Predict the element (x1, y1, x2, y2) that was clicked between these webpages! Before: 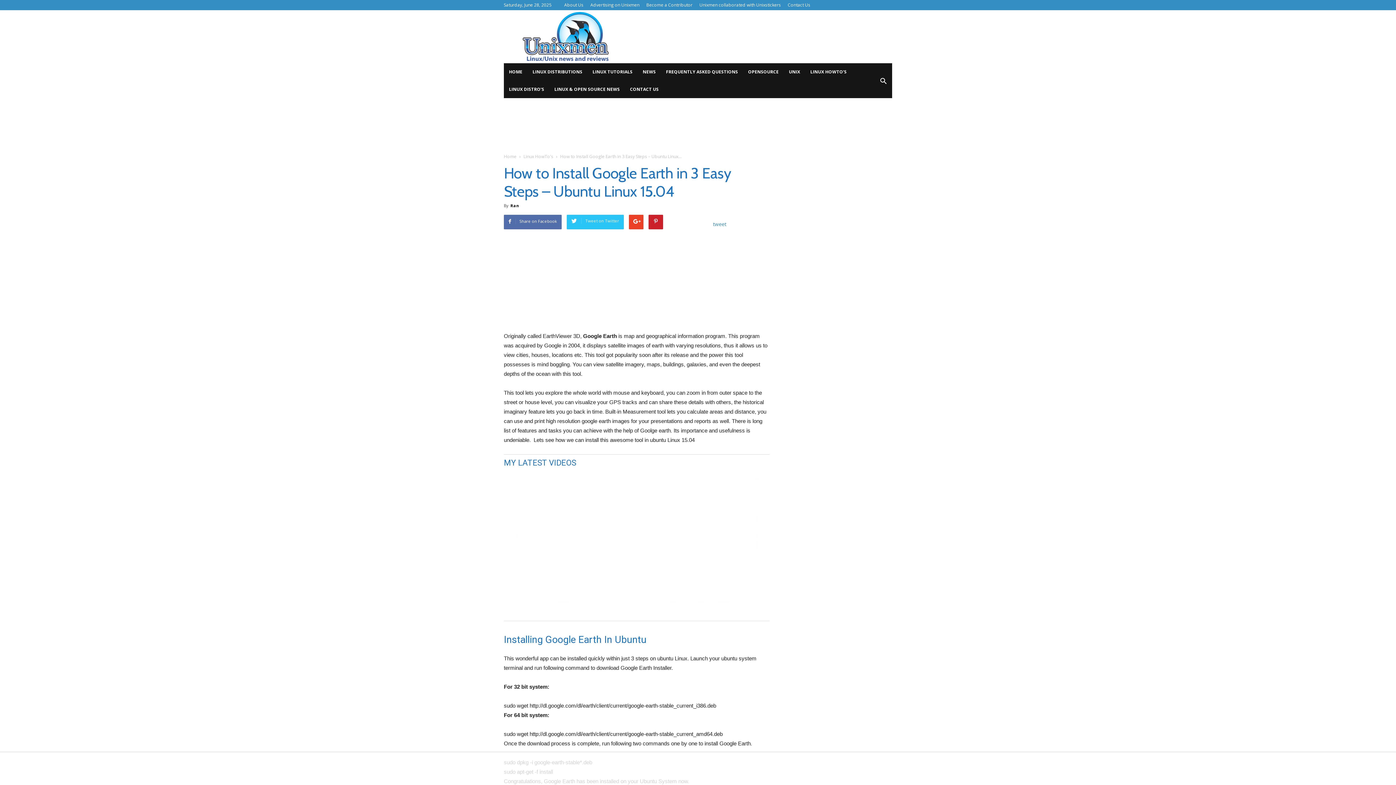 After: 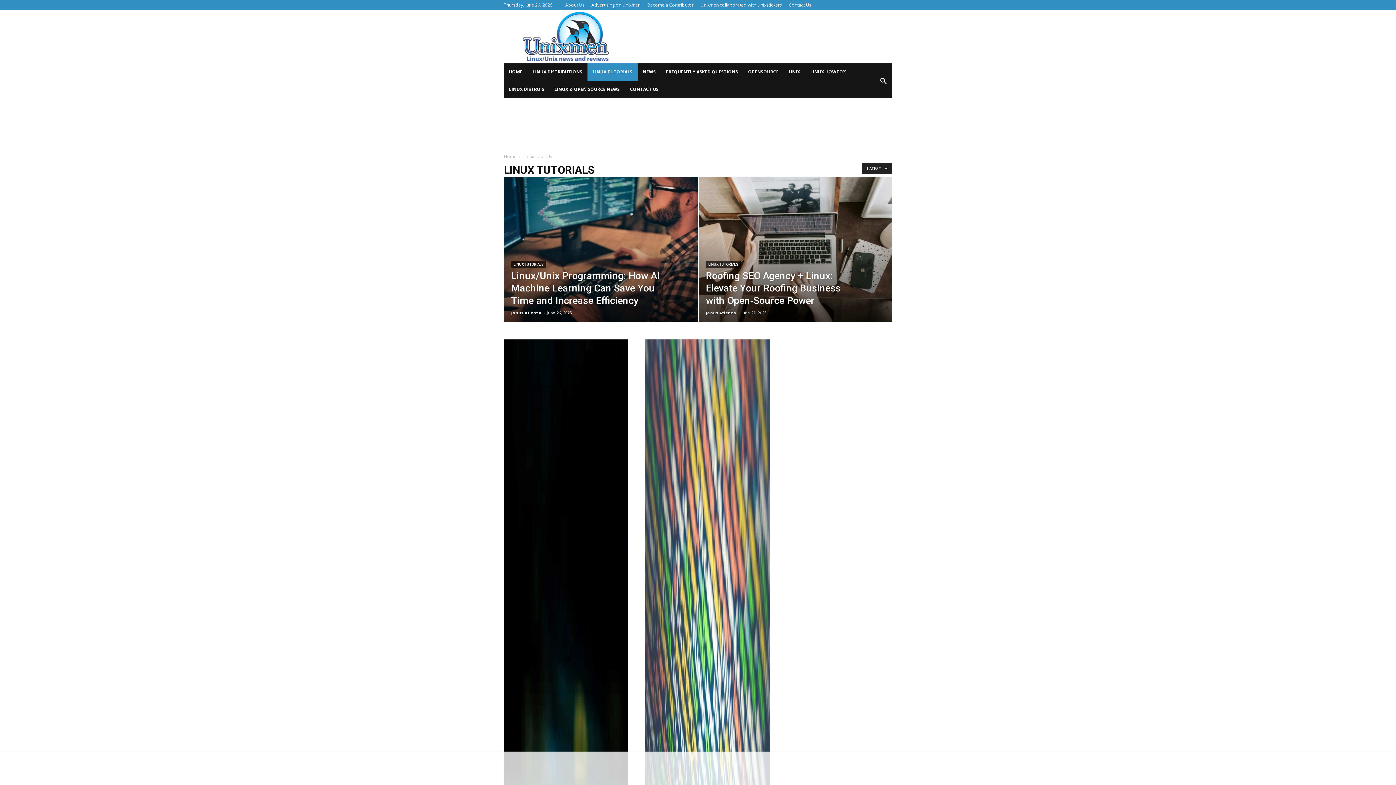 Action: label: LINUX TUTORIALS bbox: (587, 63, 637, 80)